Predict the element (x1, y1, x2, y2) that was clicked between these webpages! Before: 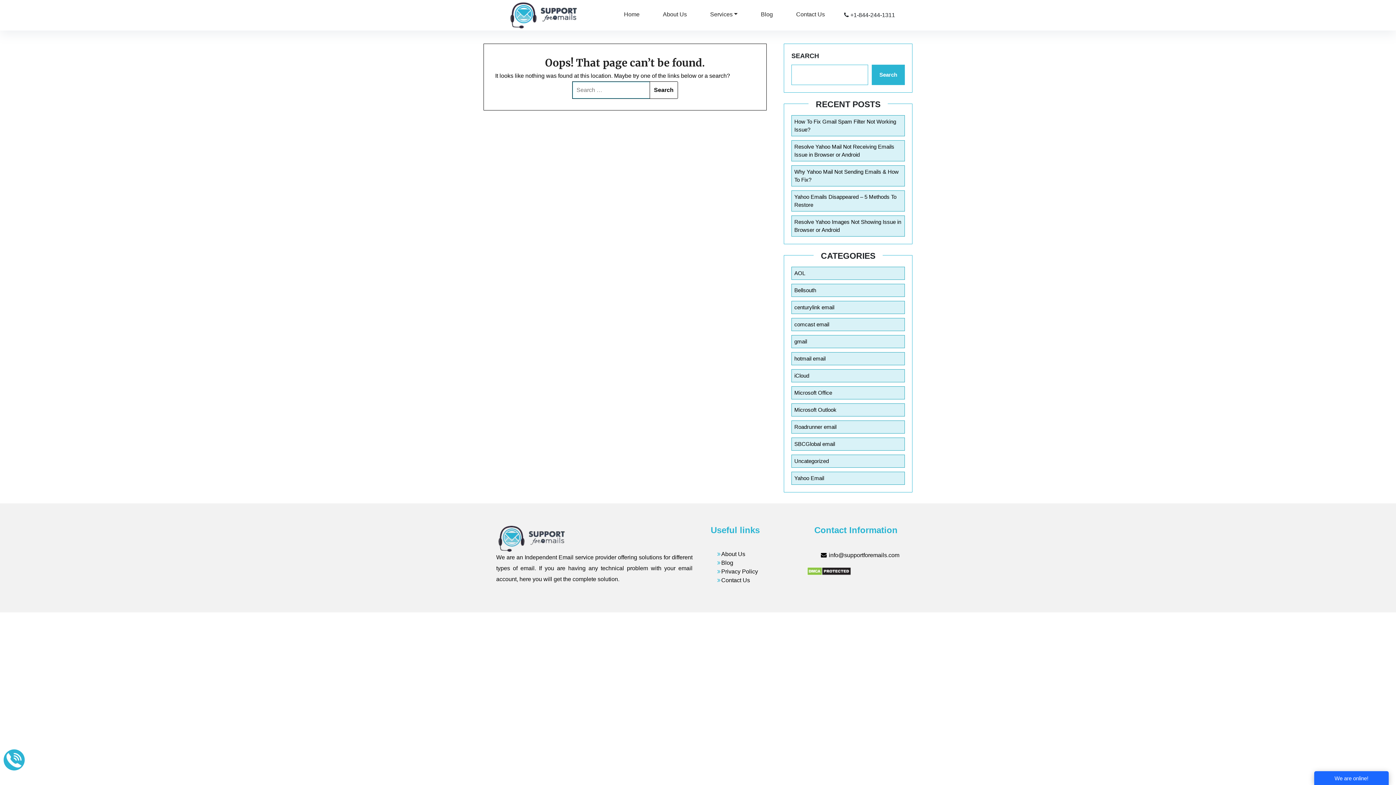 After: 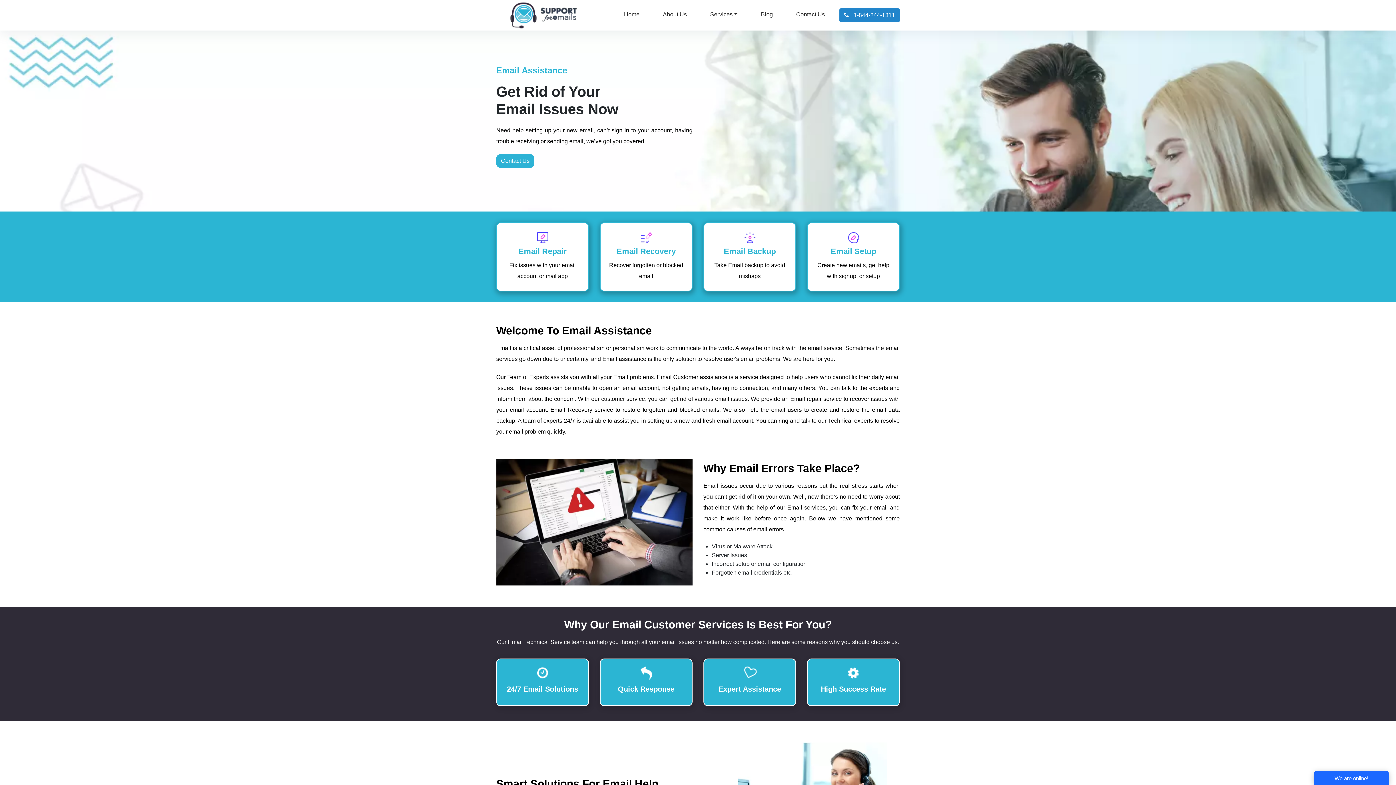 Action: label: Home bbox: (624, 8, 639, 20)